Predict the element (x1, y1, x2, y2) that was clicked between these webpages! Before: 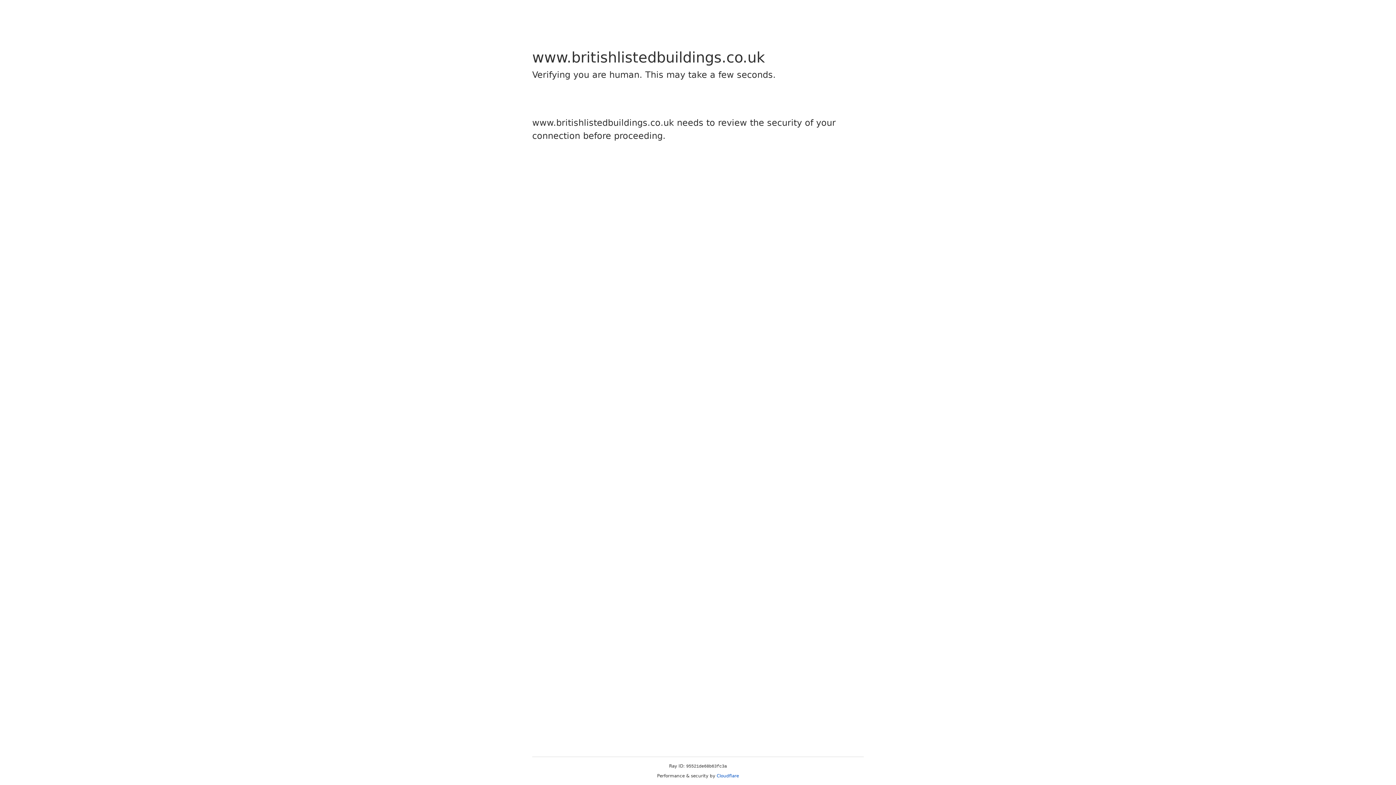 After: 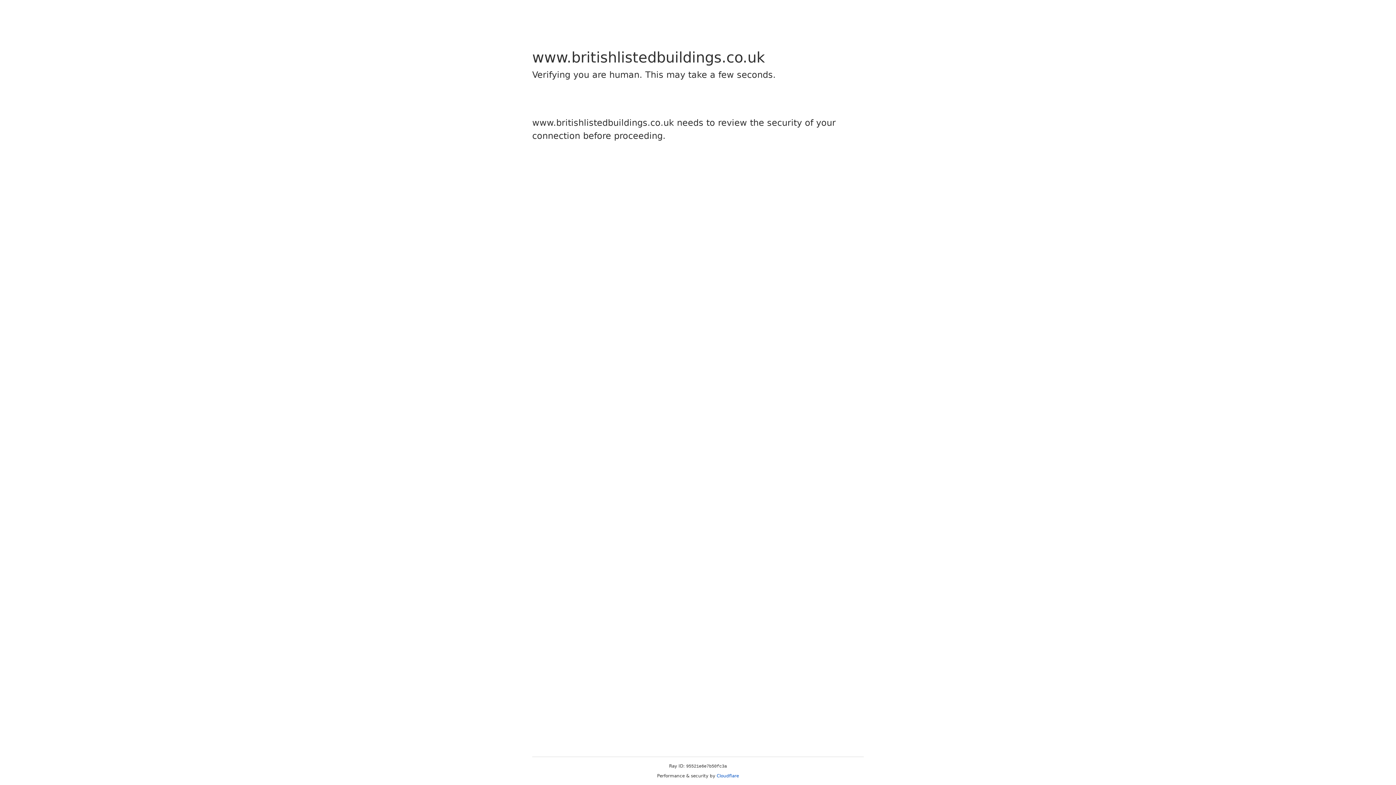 Action: bbox: (716, 773, 739, 778) label: Cloudflare